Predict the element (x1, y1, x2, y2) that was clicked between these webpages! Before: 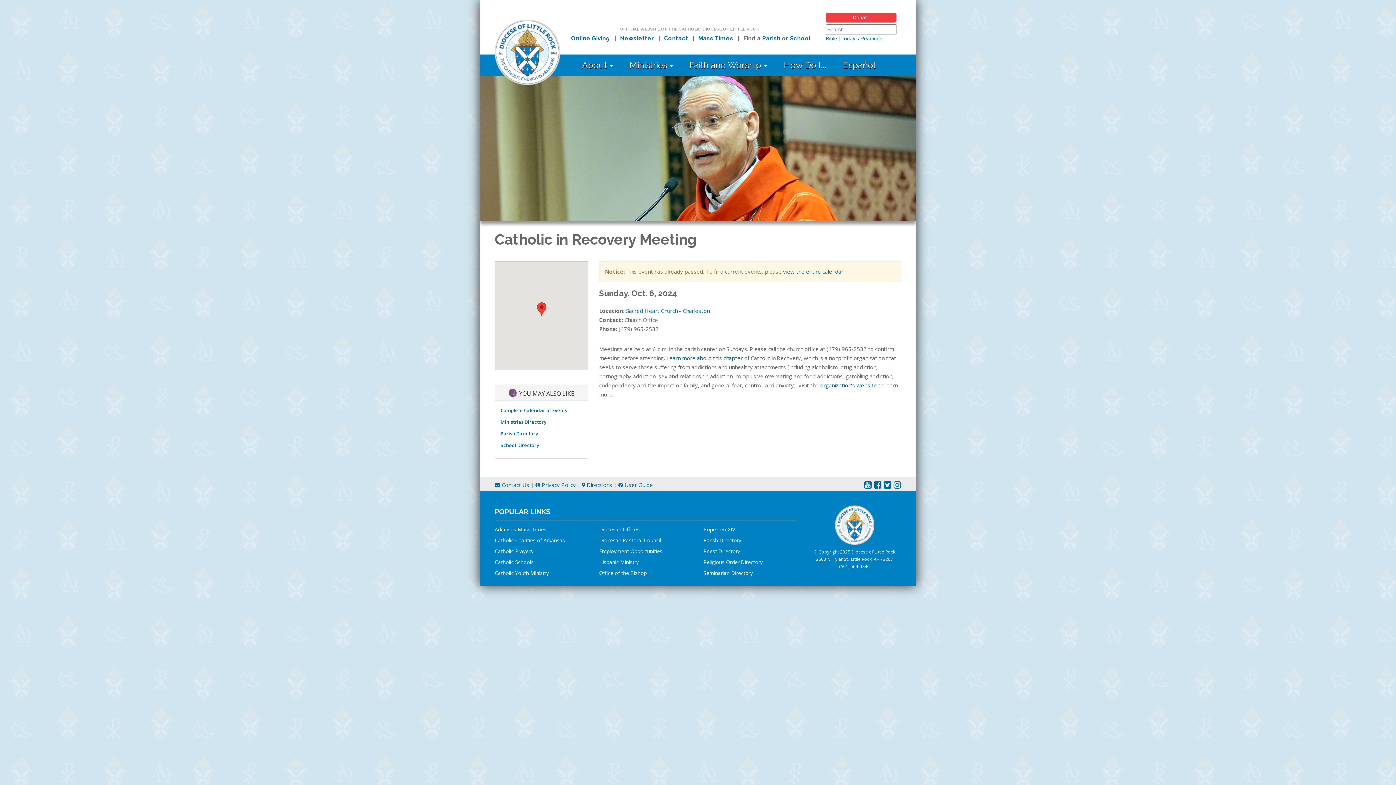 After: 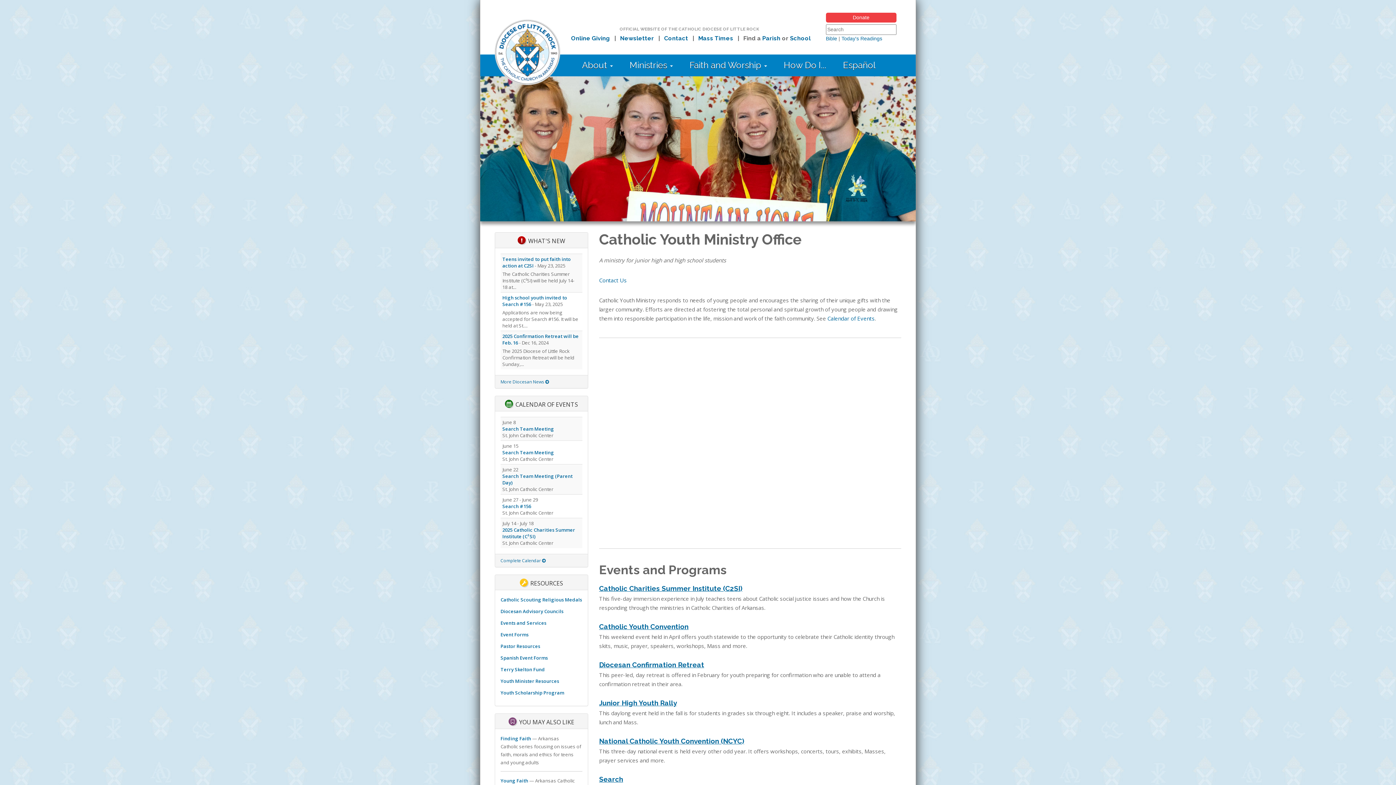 Action: label: Catholic Youth Ministry bbox: (494, 569, 549, 576)